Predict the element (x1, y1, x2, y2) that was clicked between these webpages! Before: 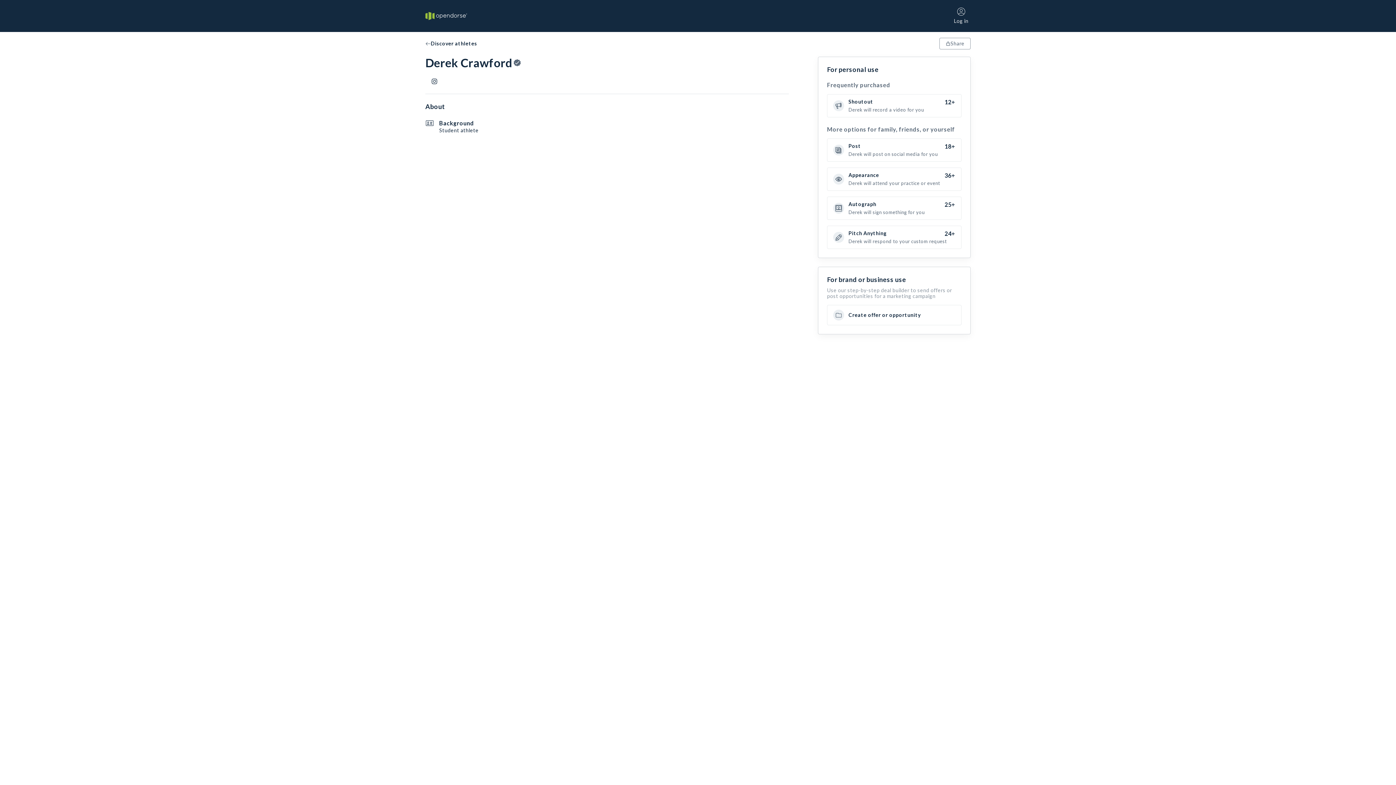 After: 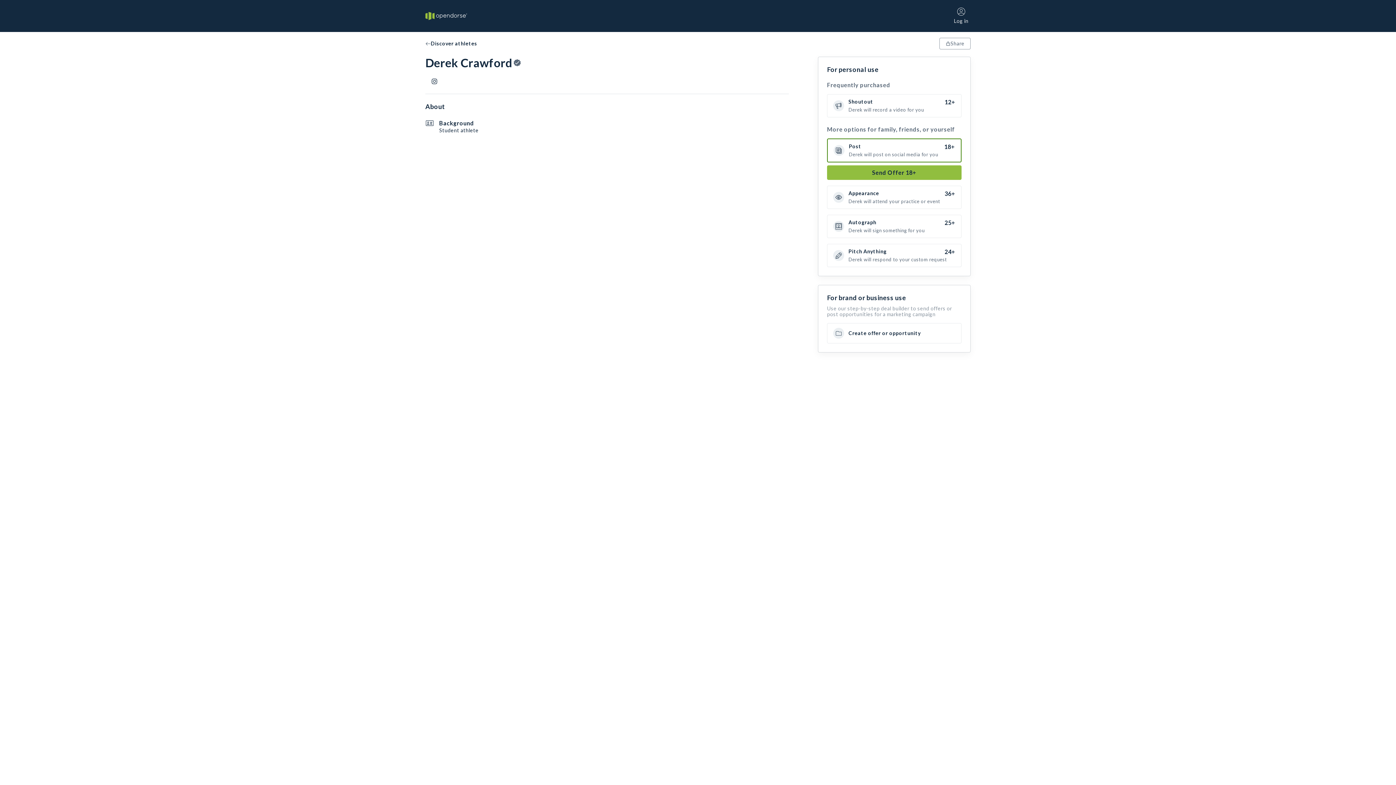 Action: label: Post

18+

Derek will post on social media for you bbox: (827, 138, 961, 161)